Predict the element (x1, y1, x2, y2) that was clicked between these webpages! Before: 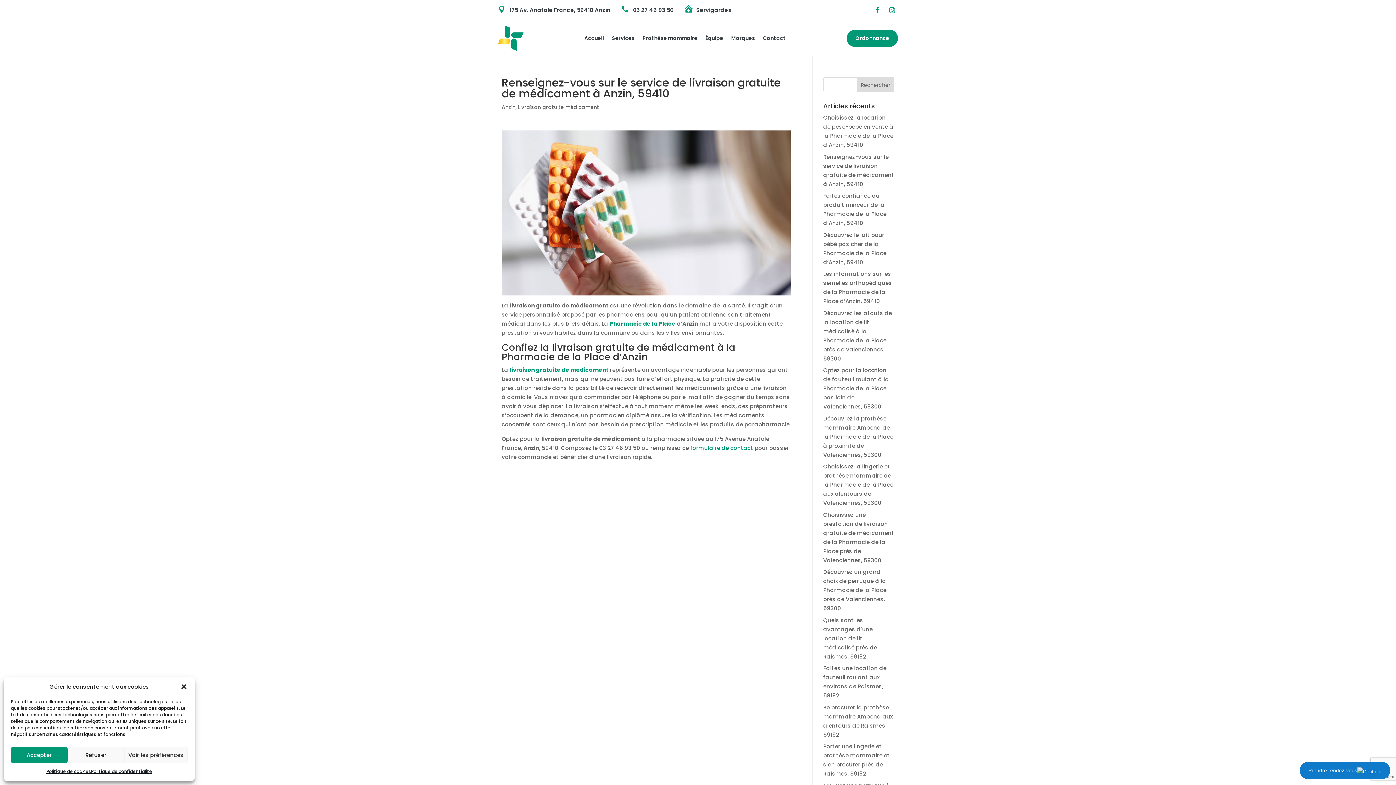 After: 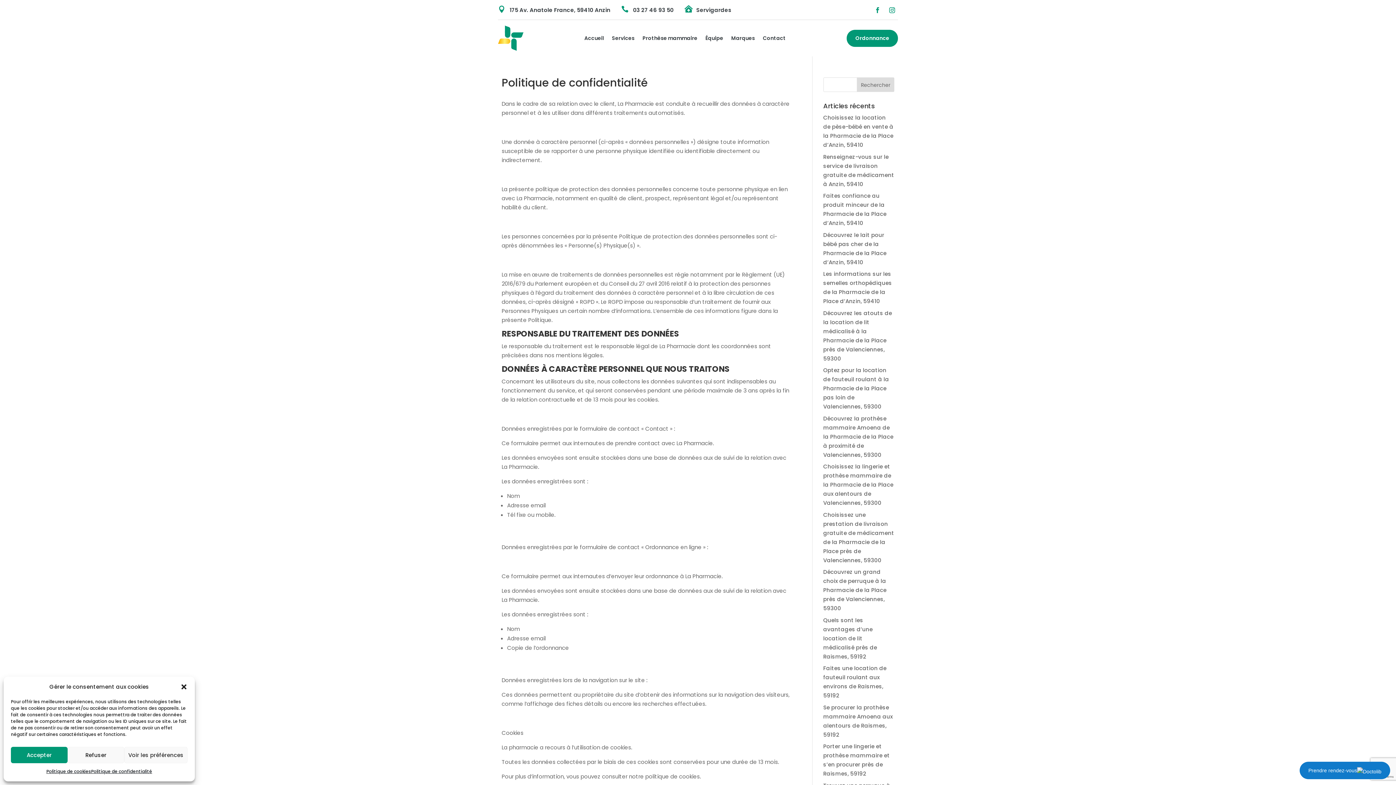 Action: label: Politique de confidentialité bbox: (91, 767, 152, 776)